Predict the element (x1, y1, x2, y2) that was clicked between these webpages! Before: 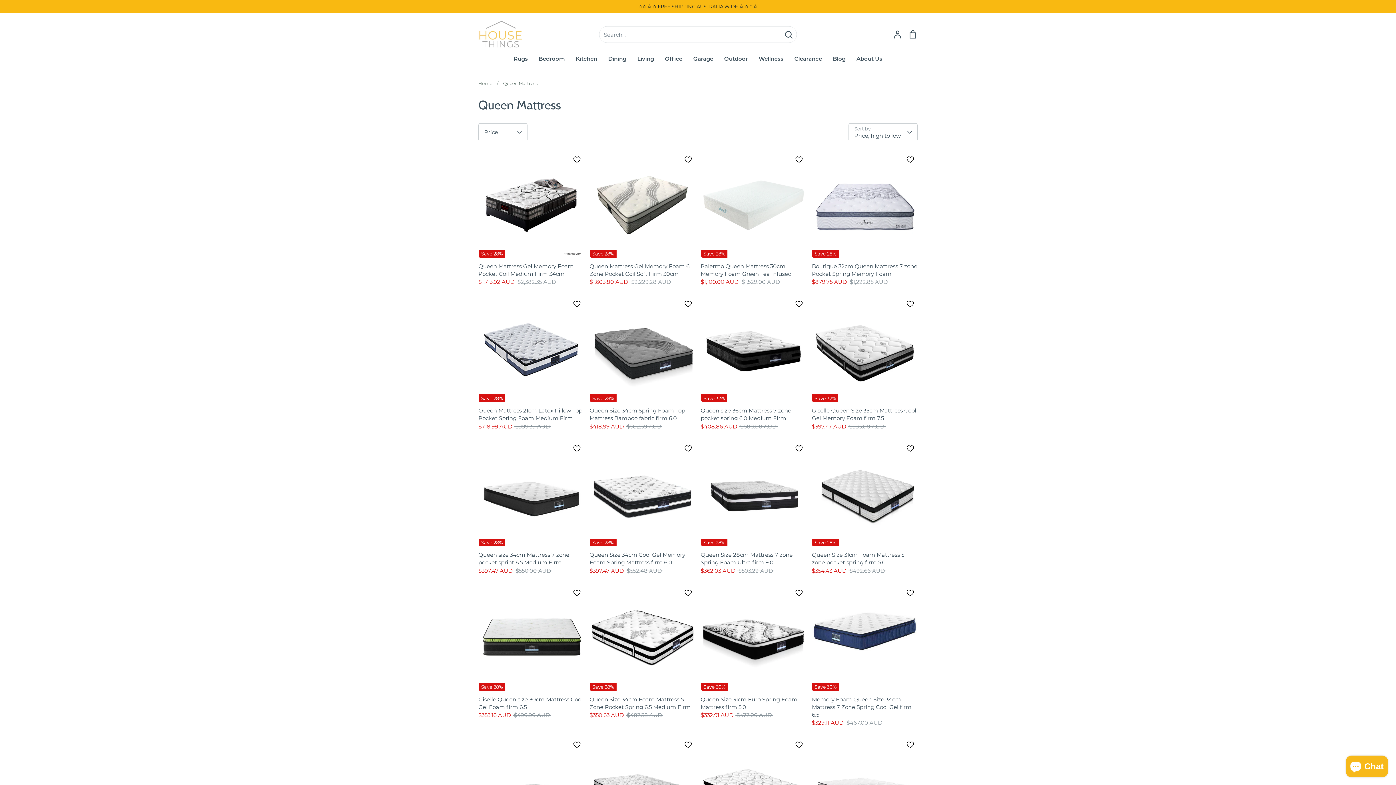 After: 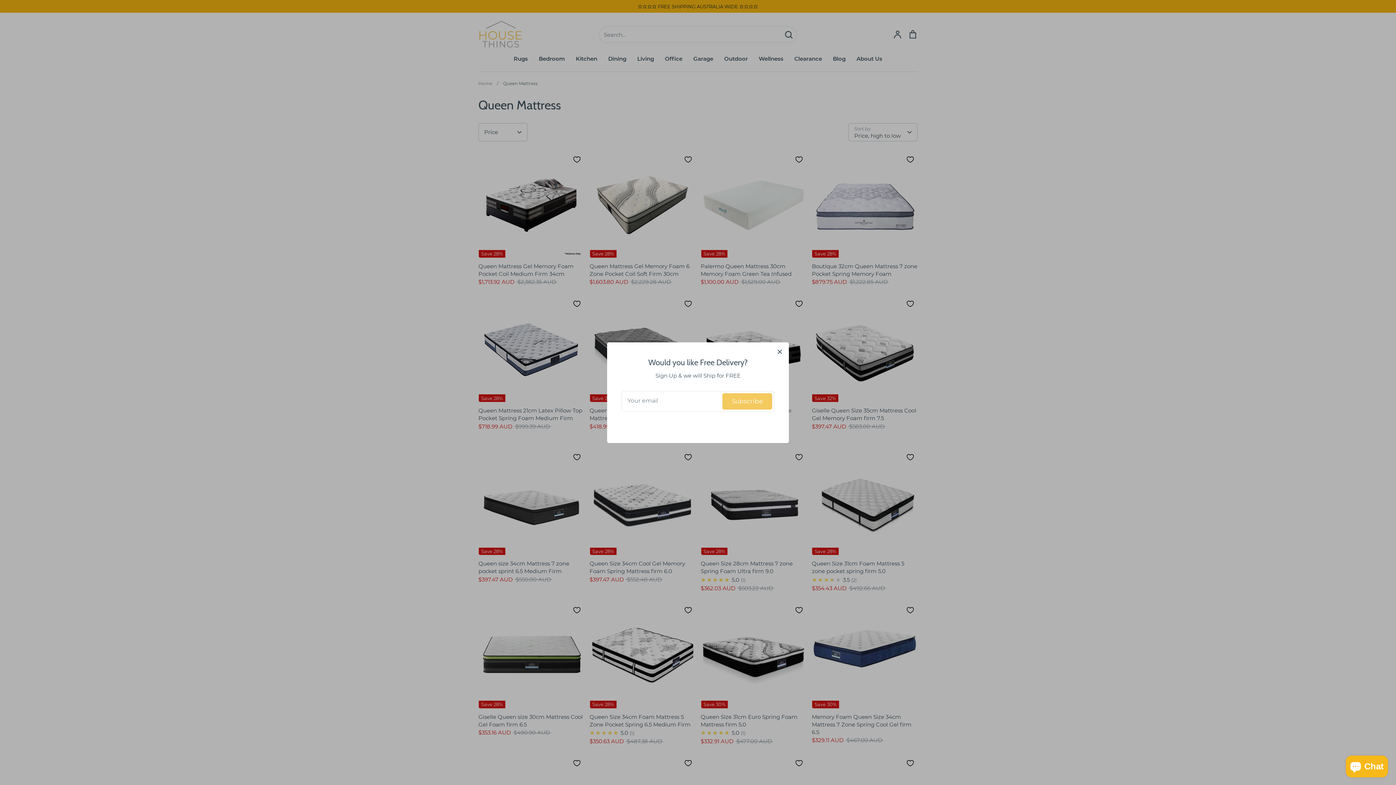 Action: bbox: (905, 740, 915, 750)